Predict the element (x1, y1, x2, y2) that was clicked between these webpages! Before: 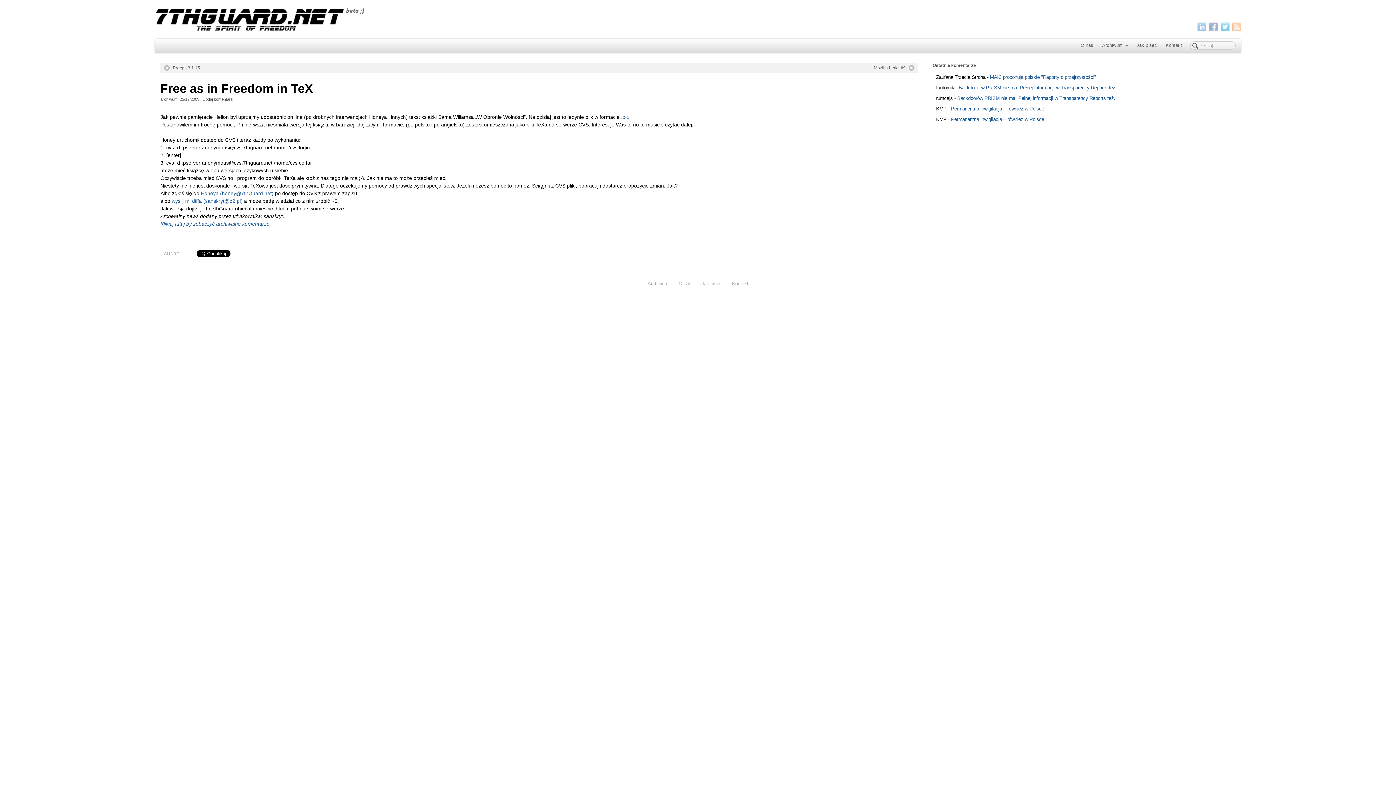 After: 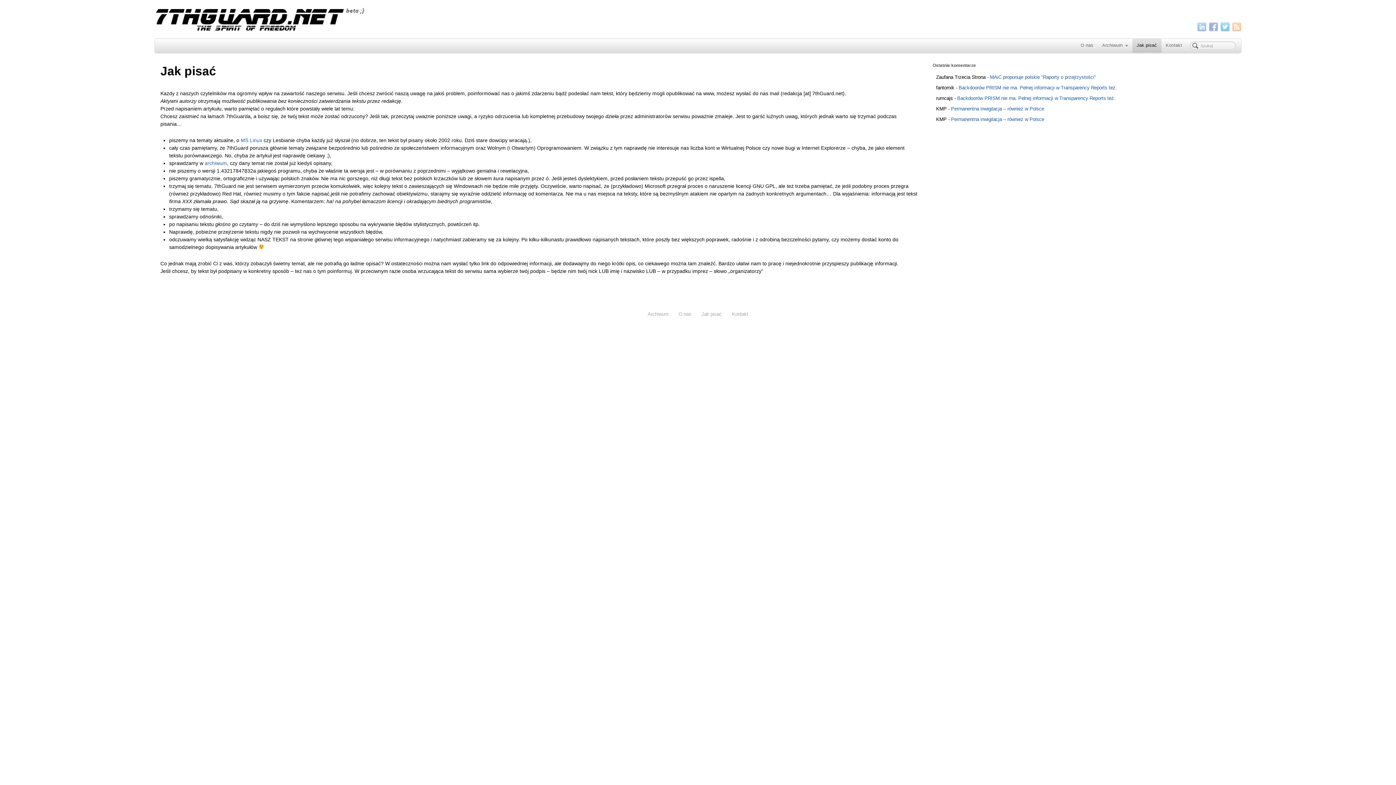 Action: label: Jak pisać bbox: (700, 279, 723, 288)